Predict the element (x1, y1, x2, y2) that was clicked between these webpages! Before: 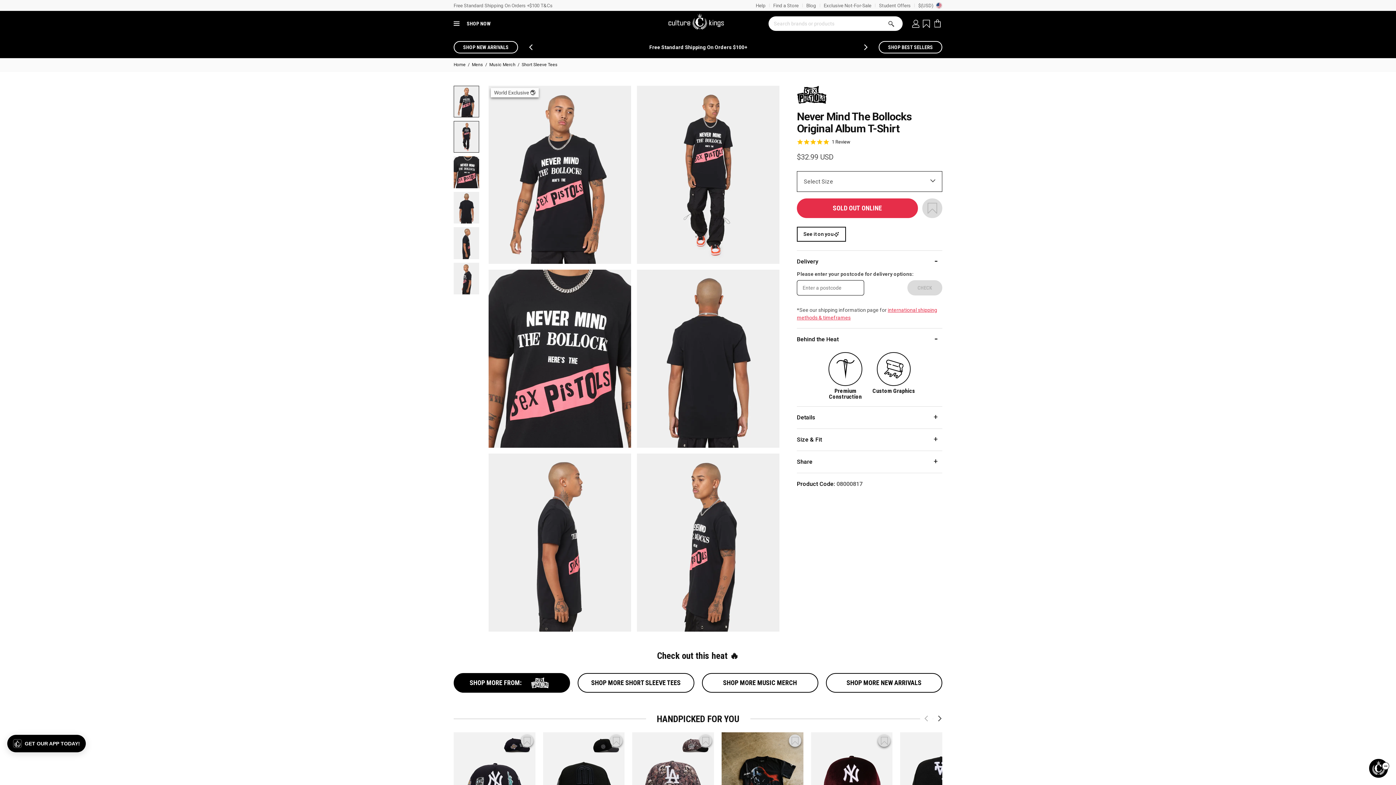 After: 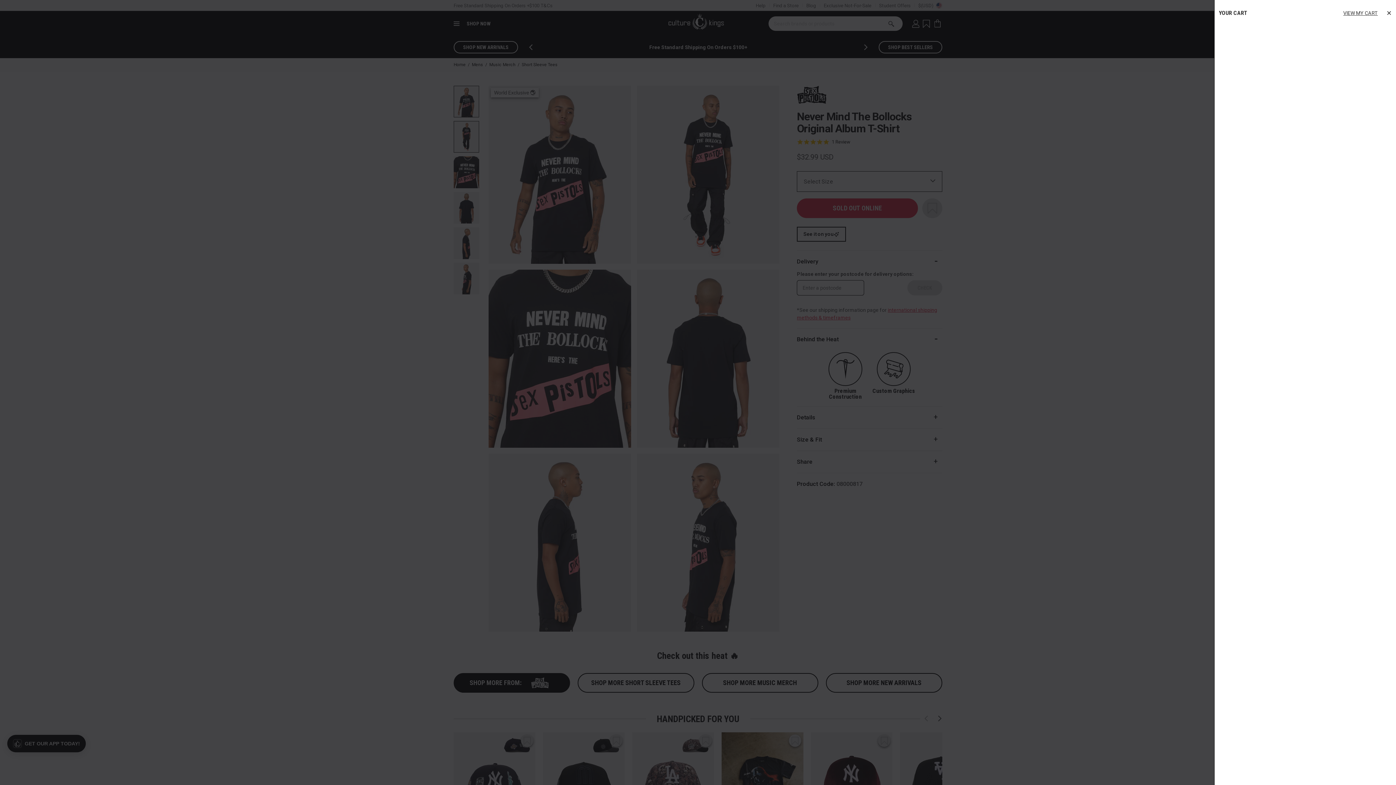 Action: label: Cart bbox: (936, 17, 942, 30)